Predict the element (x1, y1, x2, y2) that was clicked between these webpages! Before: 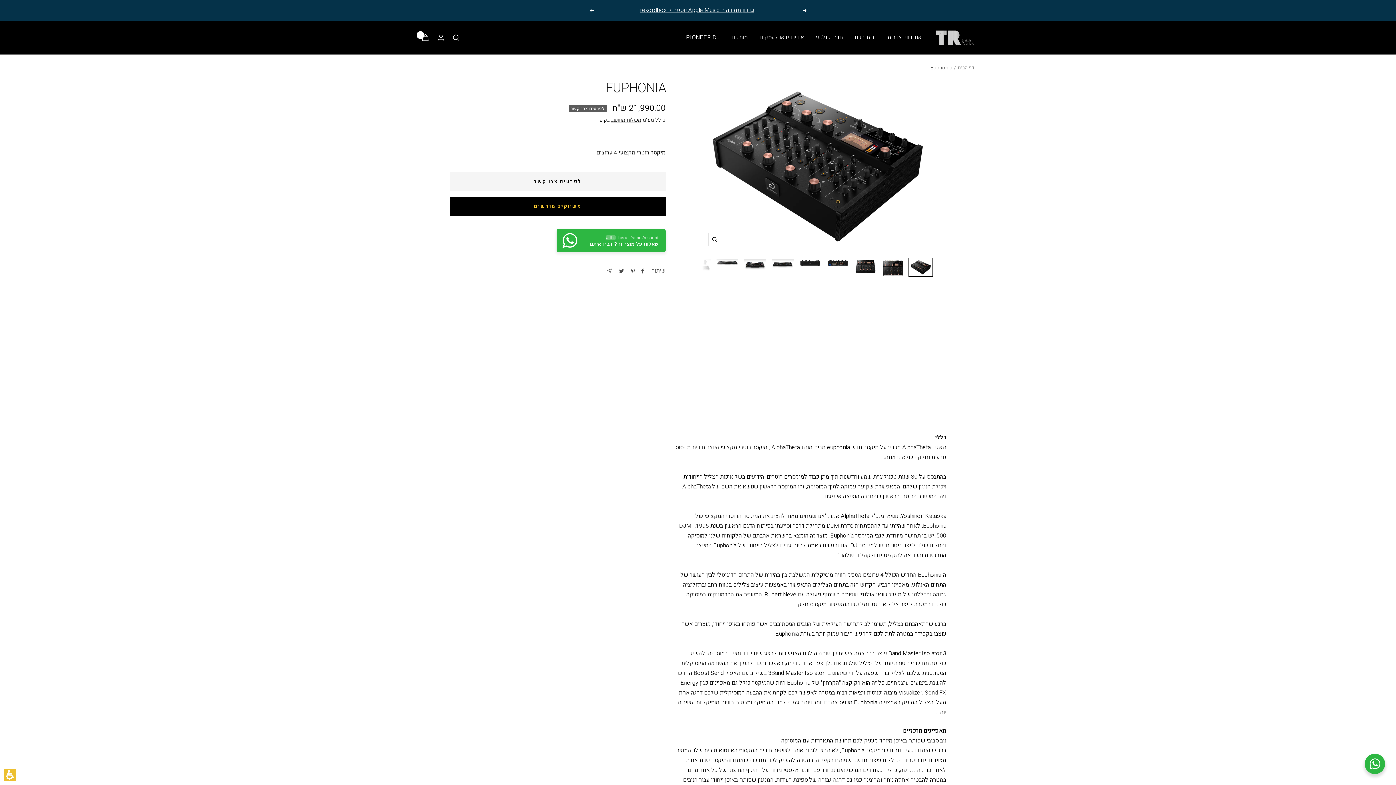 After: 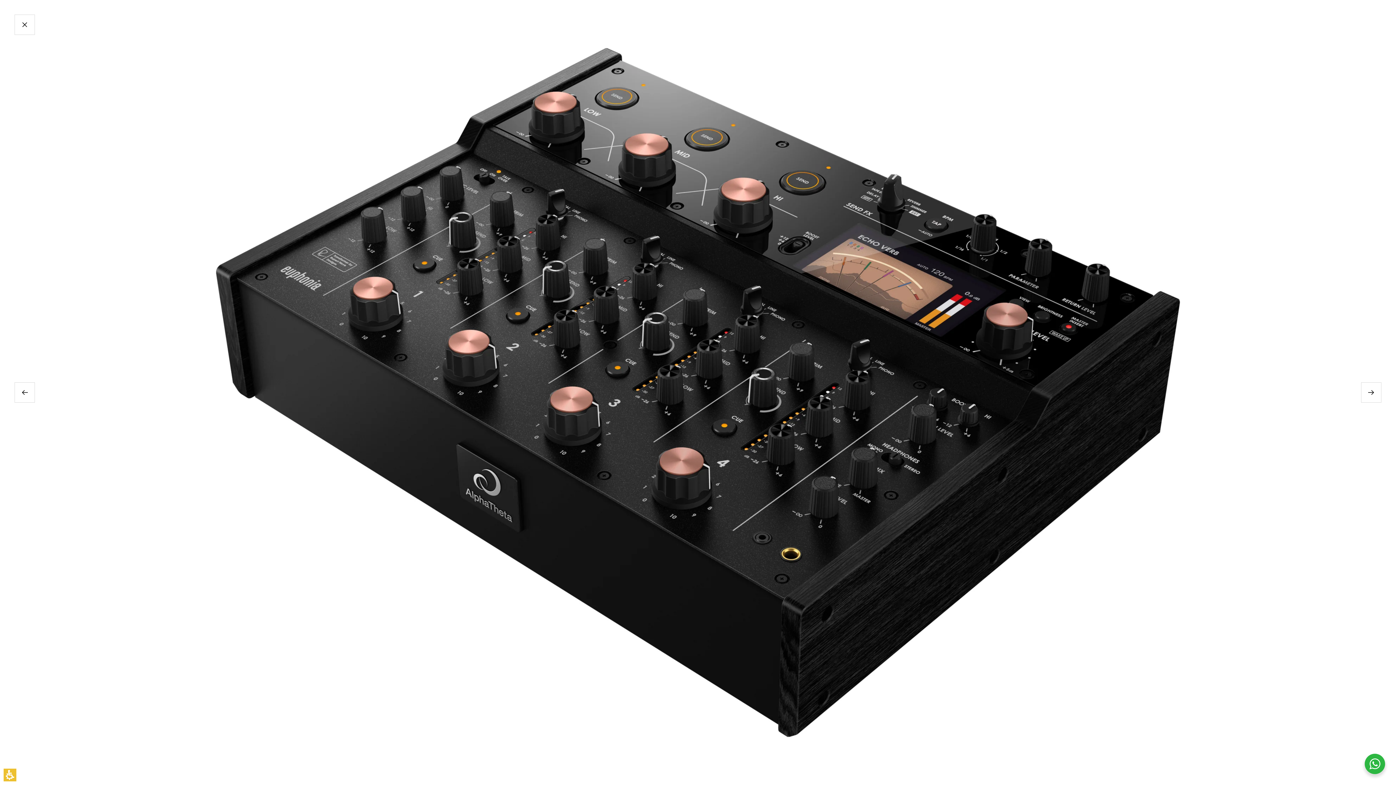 Action: label: תקריב bbox: (708, 233, 721, 246)